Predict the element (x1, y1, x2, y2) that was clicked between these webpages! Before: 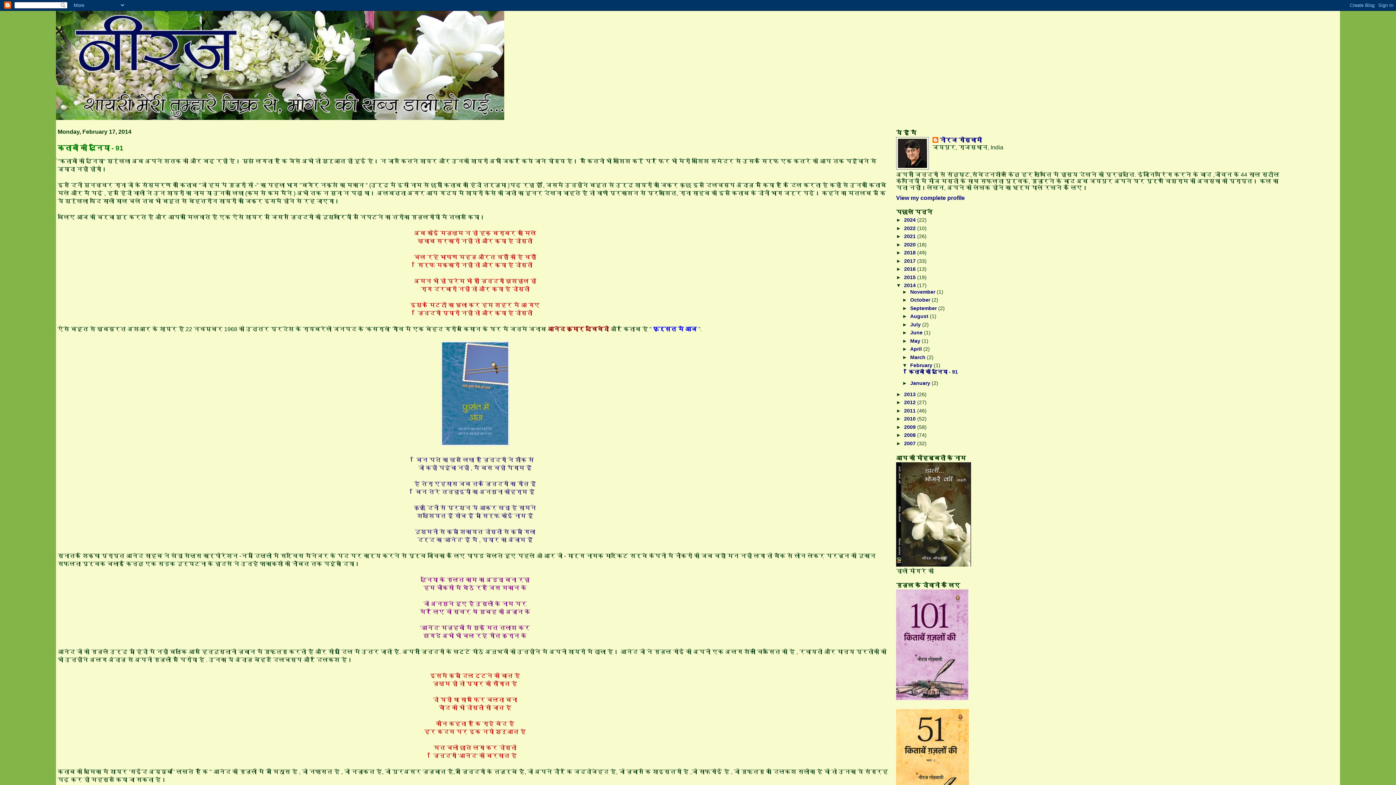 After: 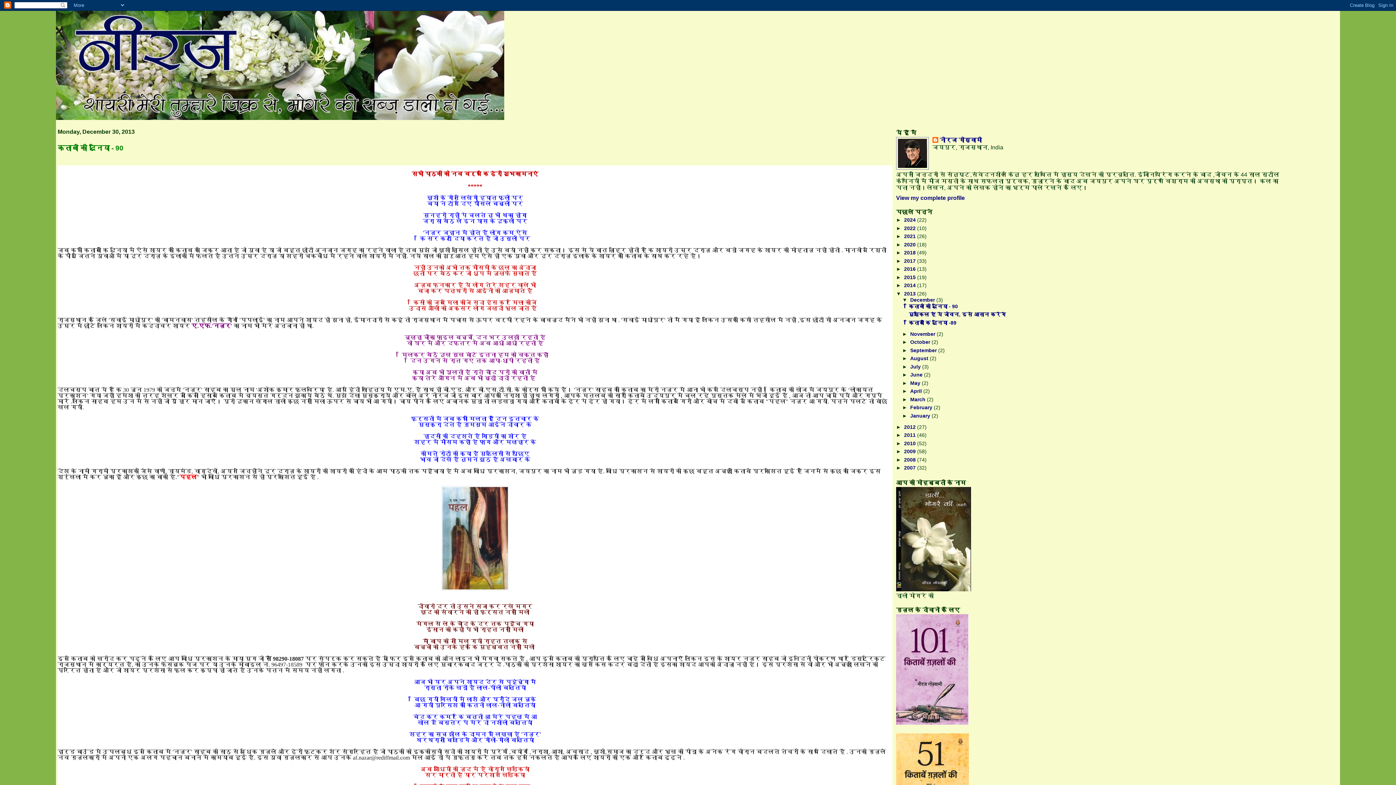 Action: bbox: (904, 391, 917, 397) label: 2013 